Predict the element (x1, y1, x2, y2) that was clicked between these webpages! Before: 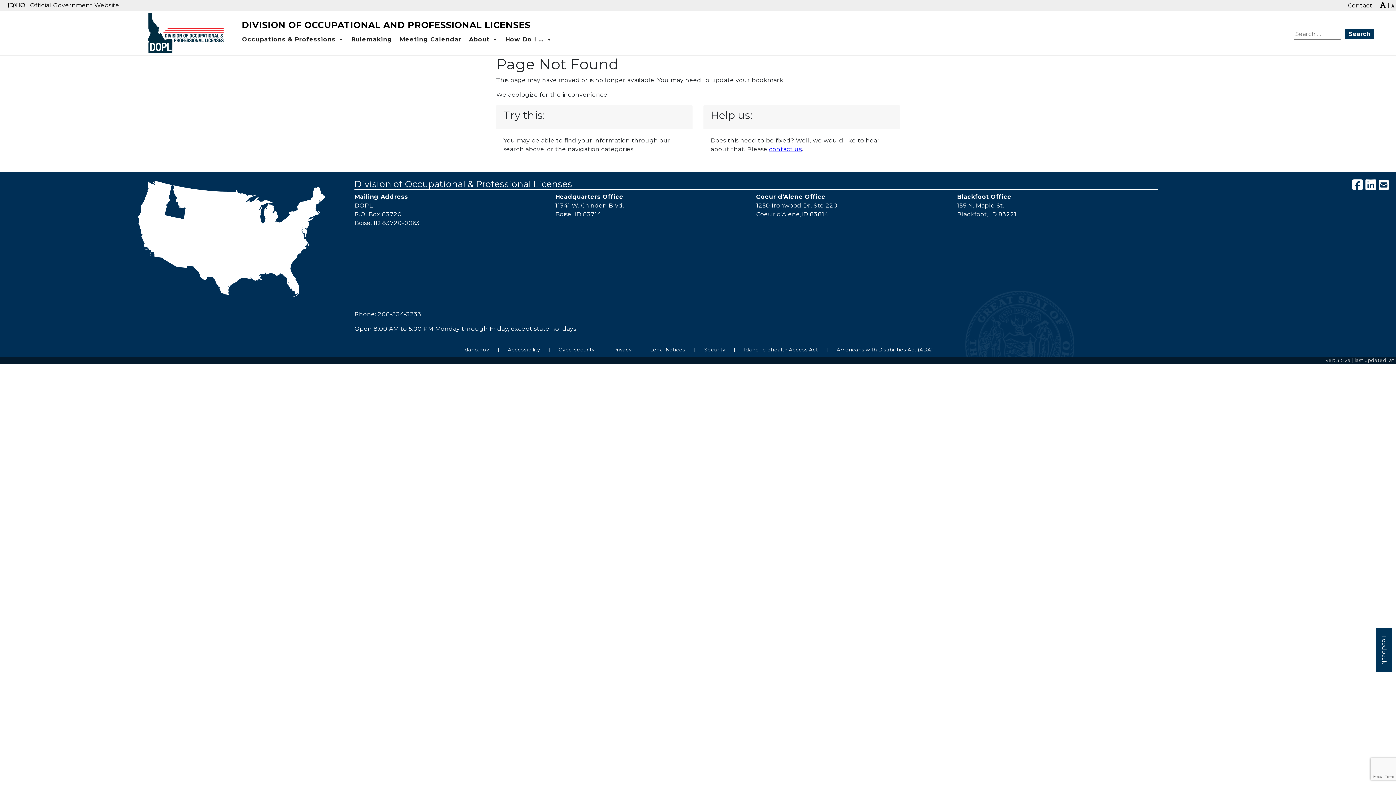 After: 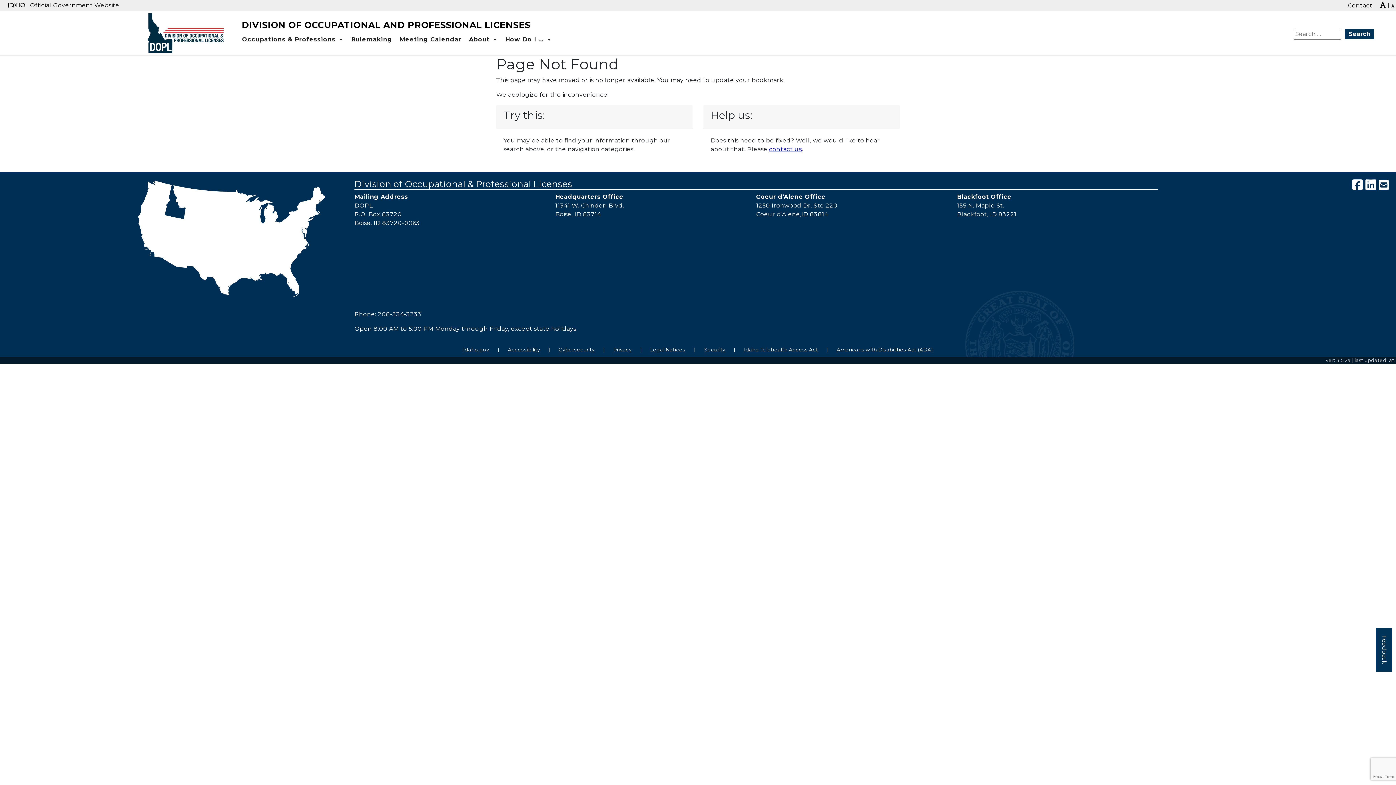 Action: bbox: (500, 347, 547, 352) label: Accessibility